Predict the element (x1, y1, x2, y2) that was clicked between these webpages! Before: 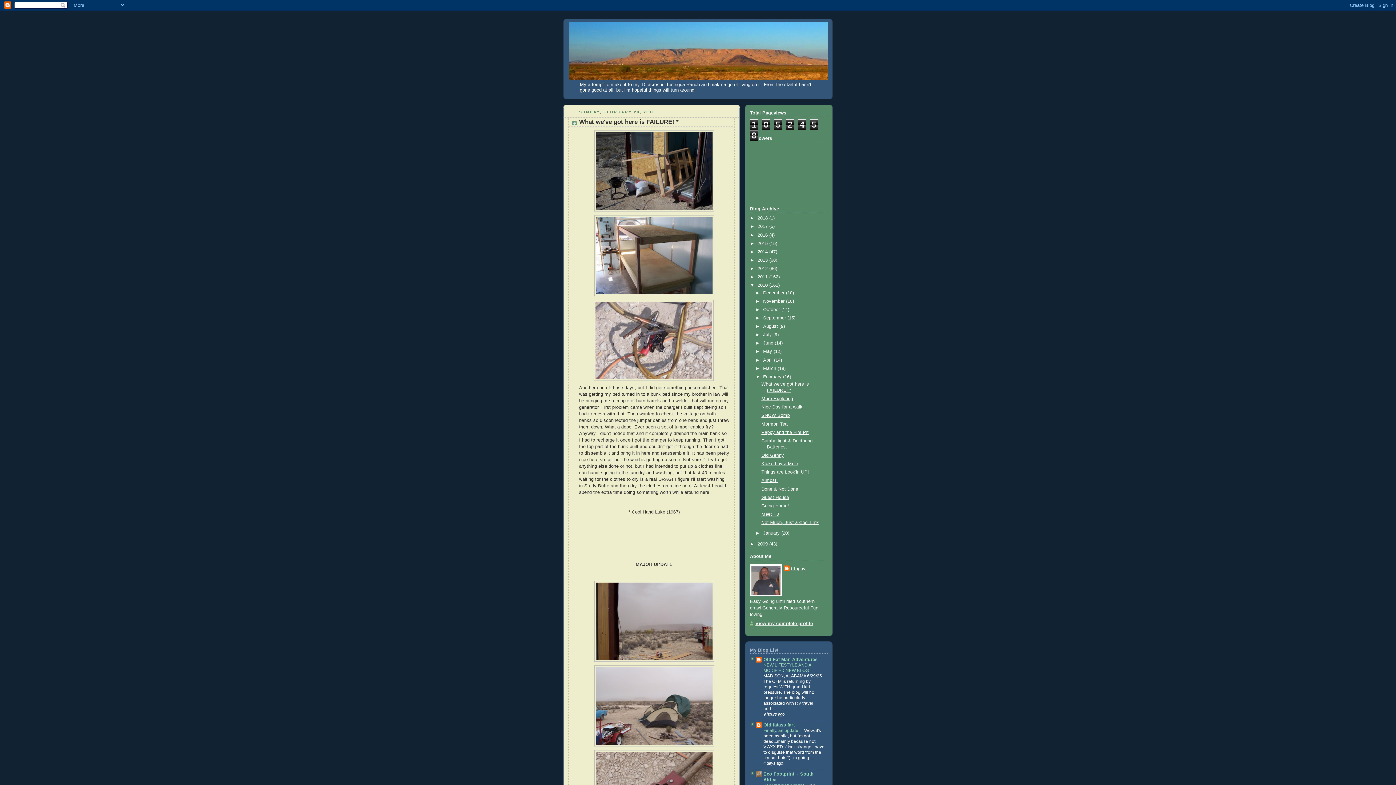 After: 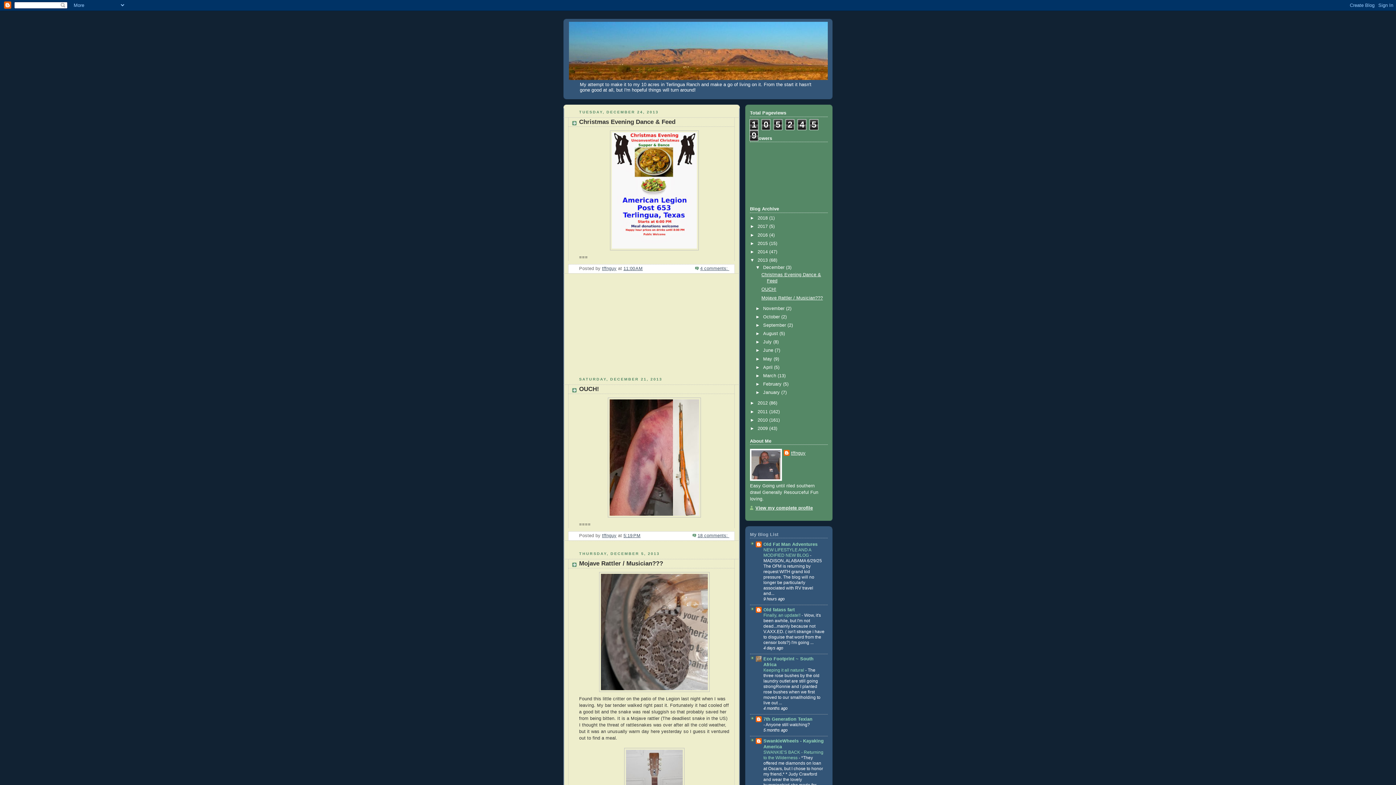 Action: bbox: (757, 257, 769, 262) label: 2013 